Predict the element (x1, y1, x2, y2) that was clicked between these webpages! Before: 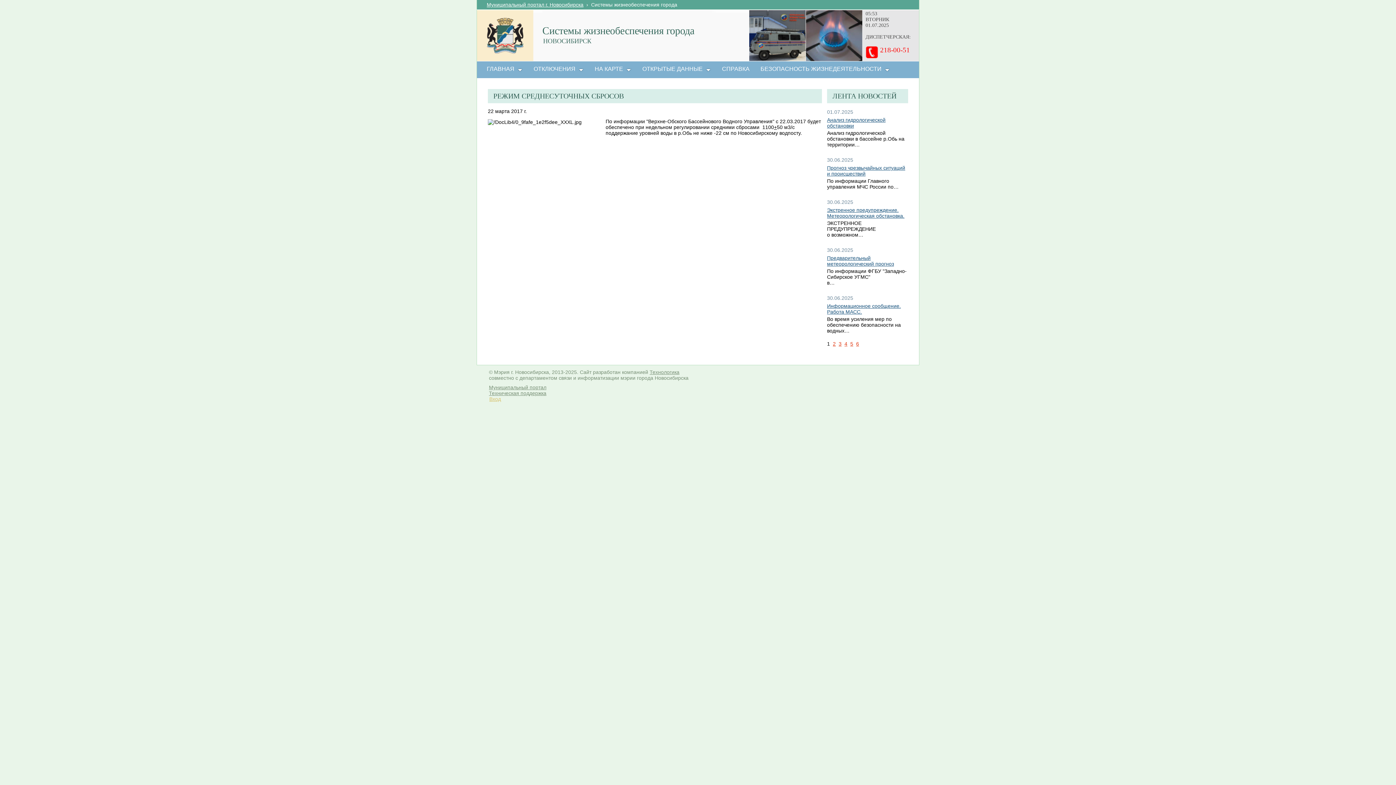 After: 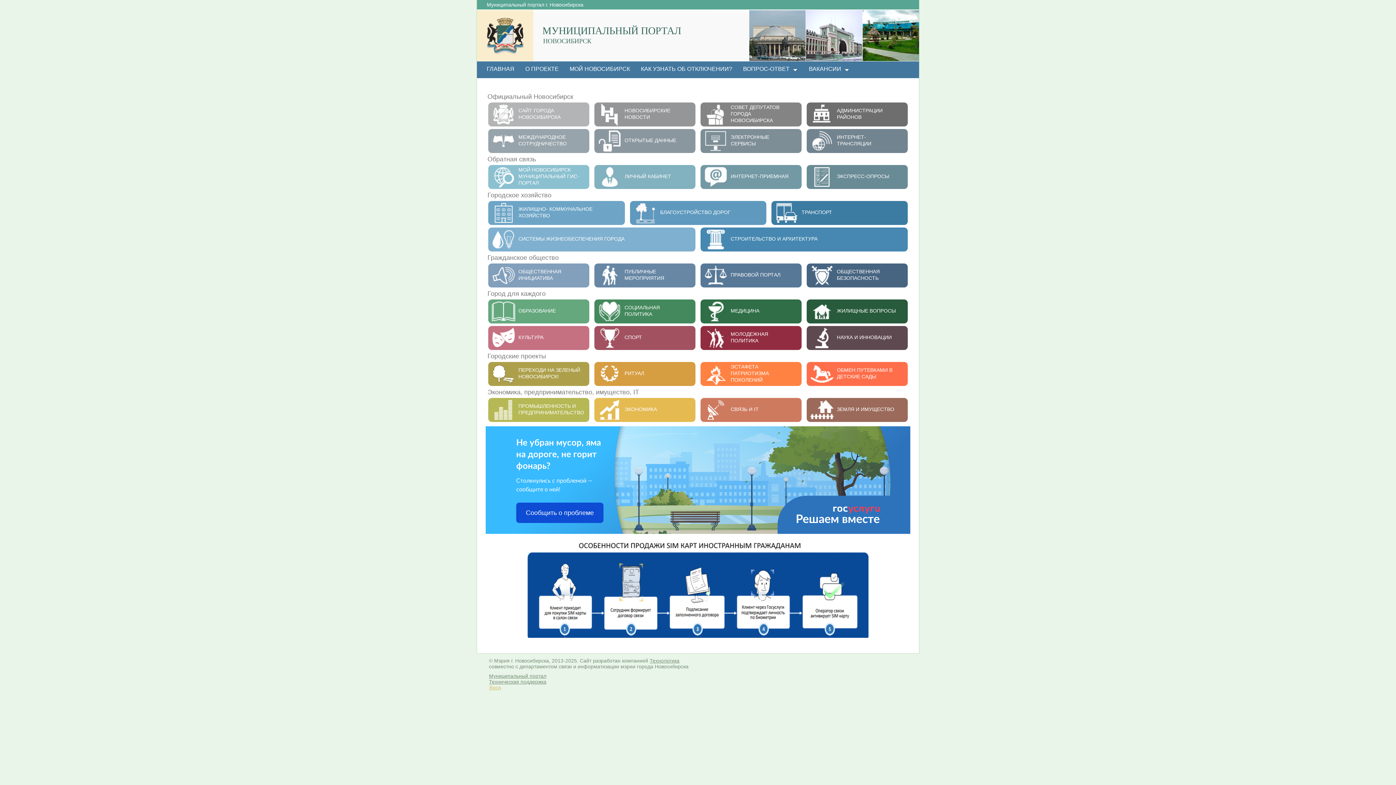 Action: label: Муниципальный портал г. Новосибирска bbox: (486, 1, 583, 7)